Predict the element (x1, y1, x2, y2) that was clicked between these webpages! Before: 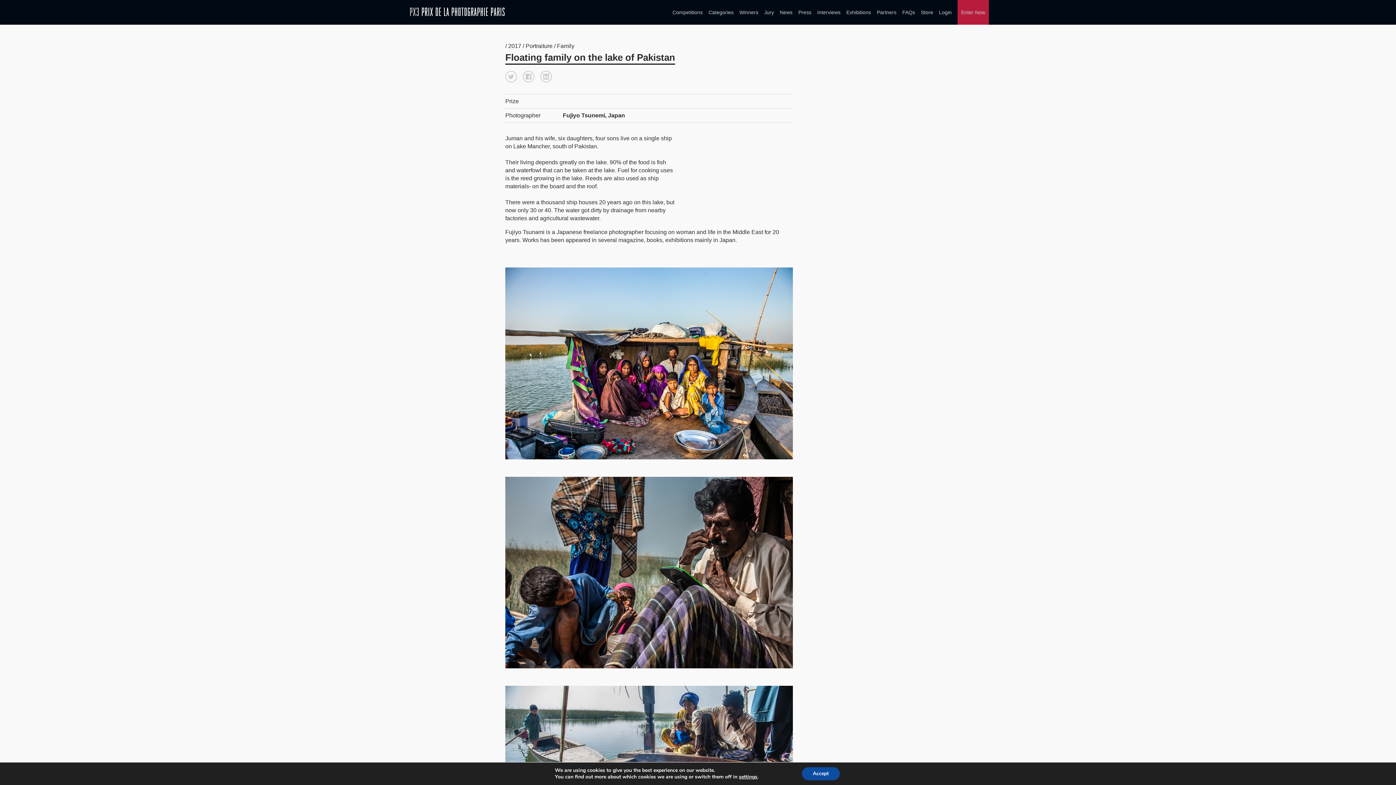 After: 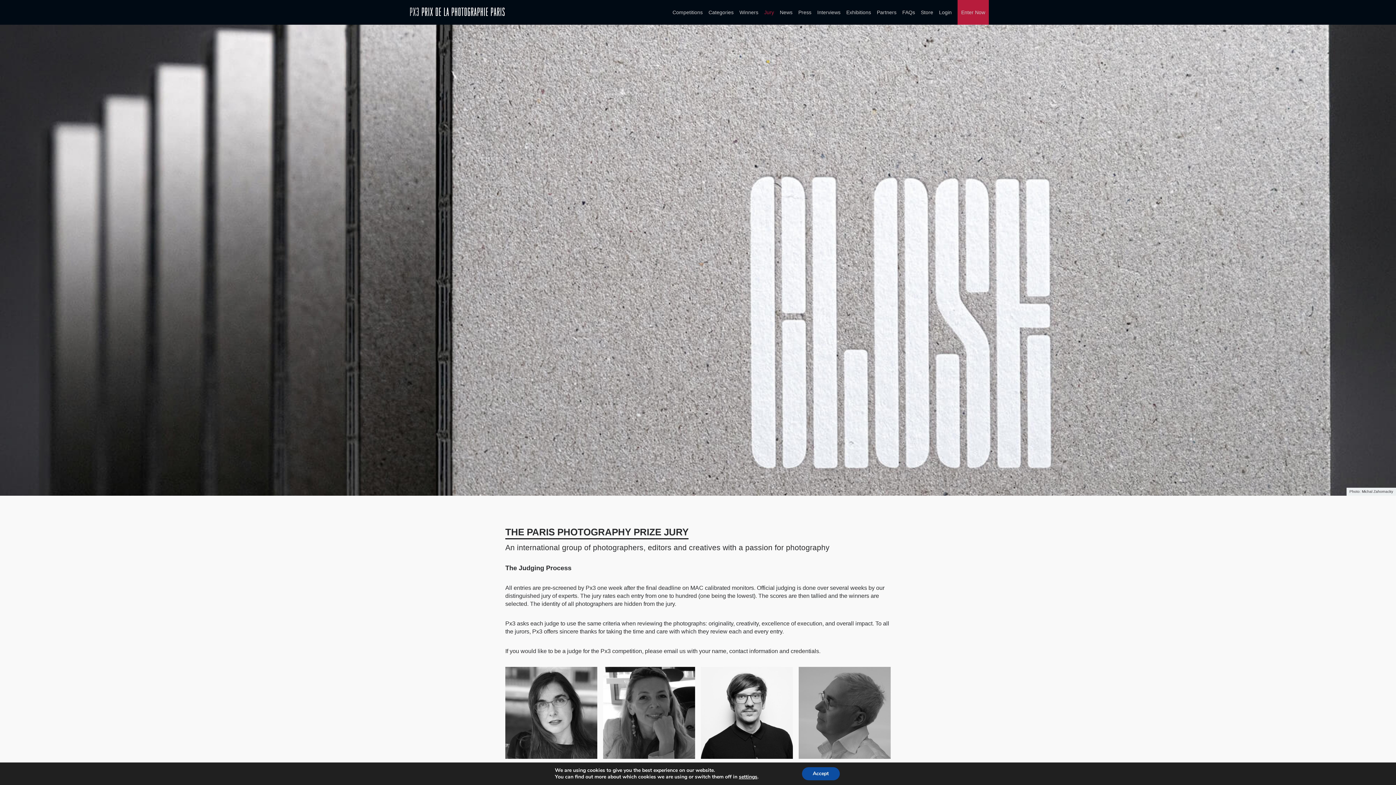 Action: label: Jury bbox: (764, 6, 774, 18)